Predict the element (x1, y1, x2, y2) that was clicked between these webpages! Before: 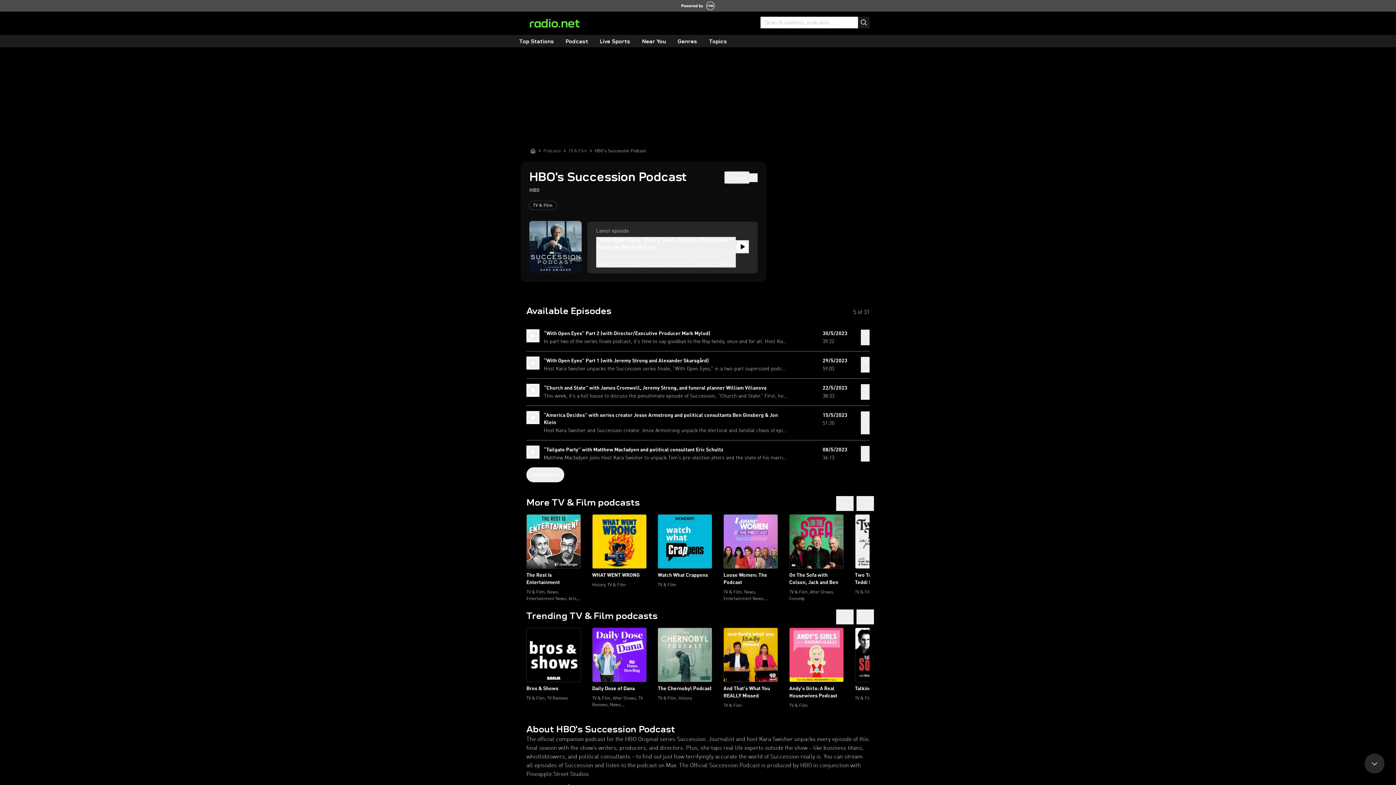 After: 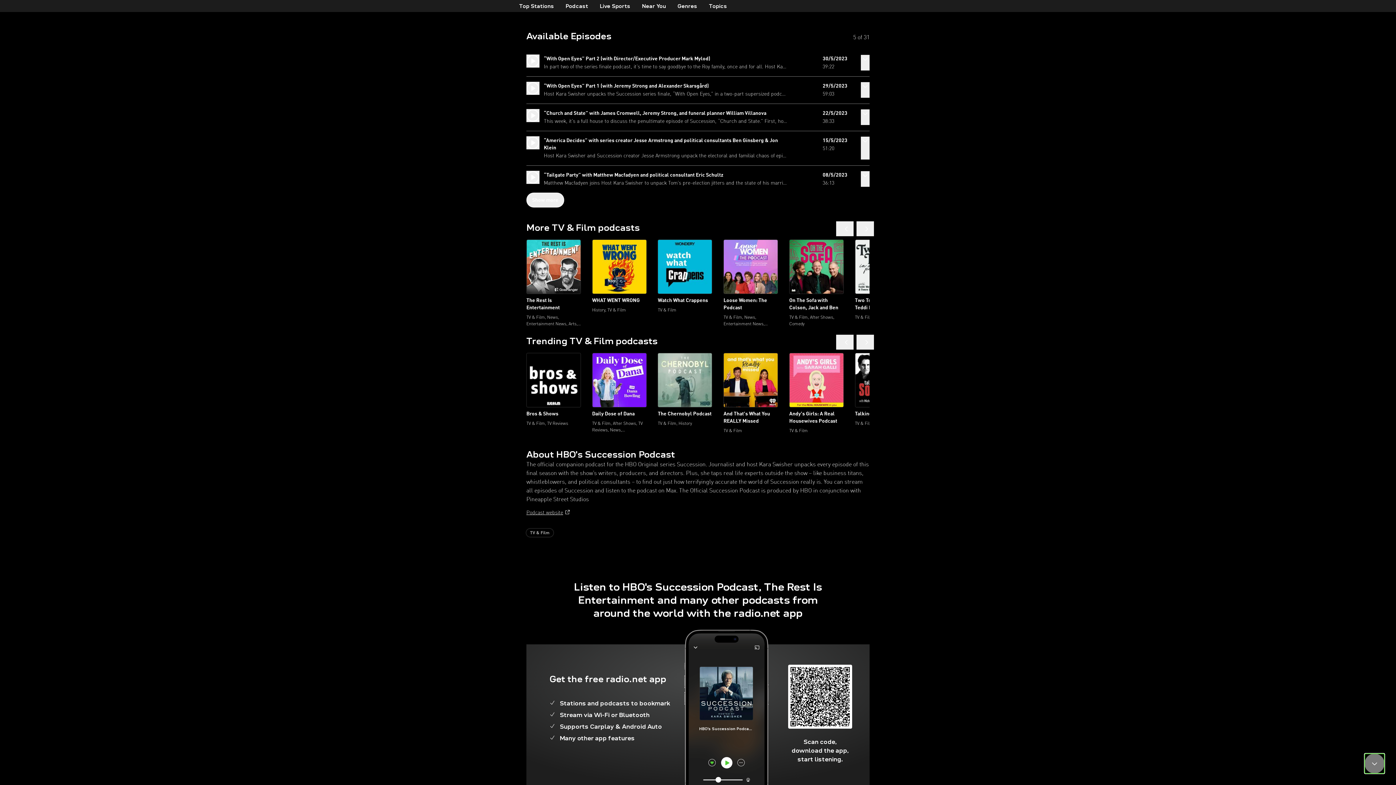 Action: label: Scroll down to Details bbox: (1365, 754, 1384, 773)